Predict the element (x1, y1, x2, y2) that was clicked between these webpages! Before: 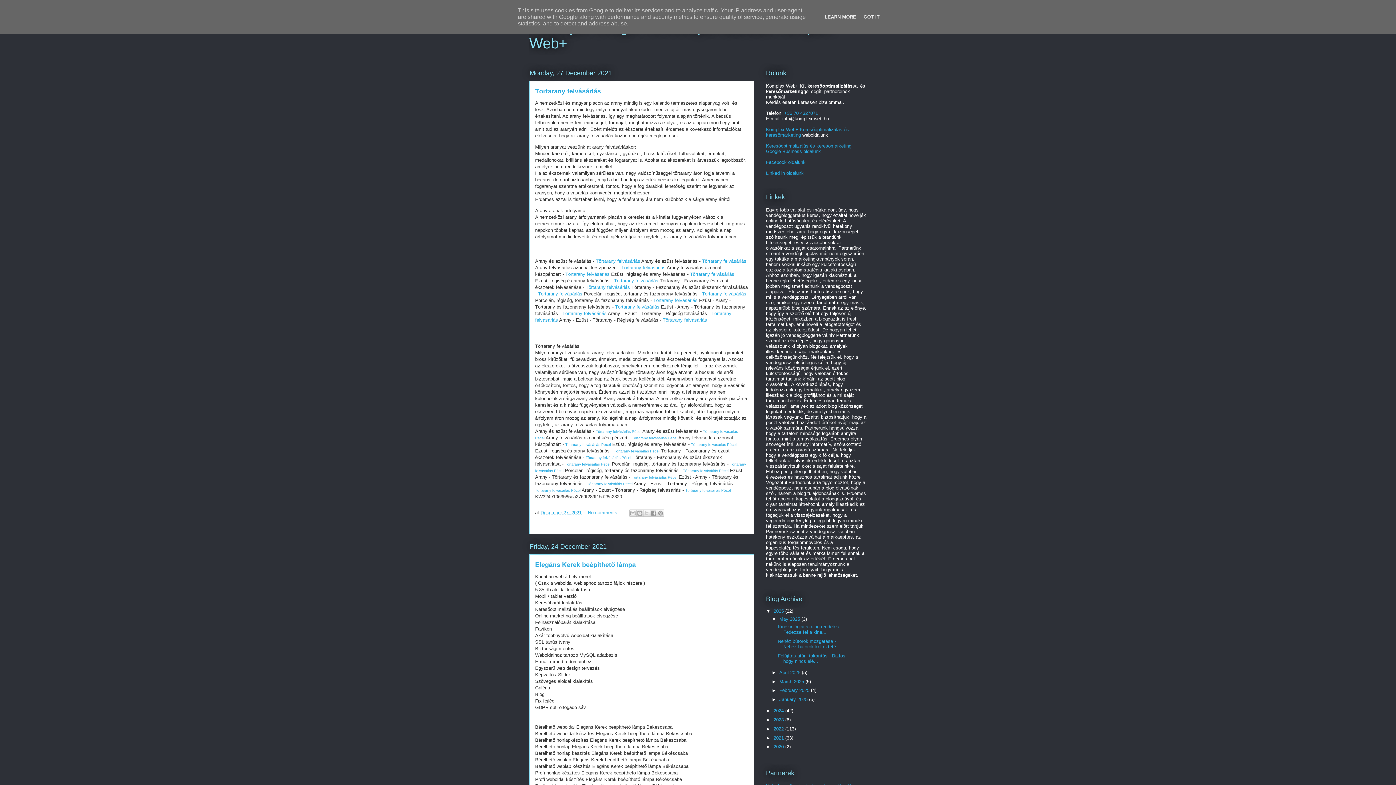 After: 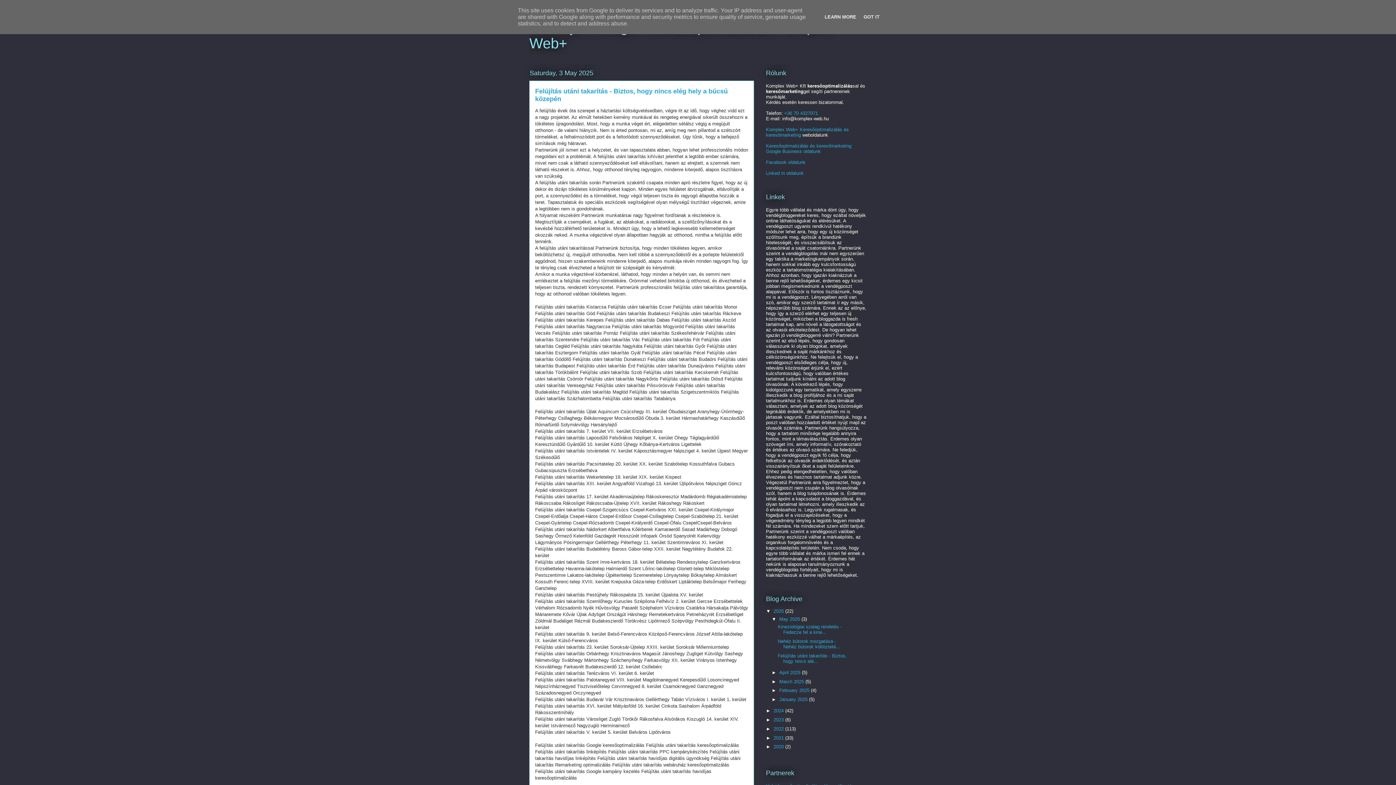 Action: label: Felújítás utáni takarítás - Biztos, hogy nincs elé... bbox: (777, 653, 847, 664)